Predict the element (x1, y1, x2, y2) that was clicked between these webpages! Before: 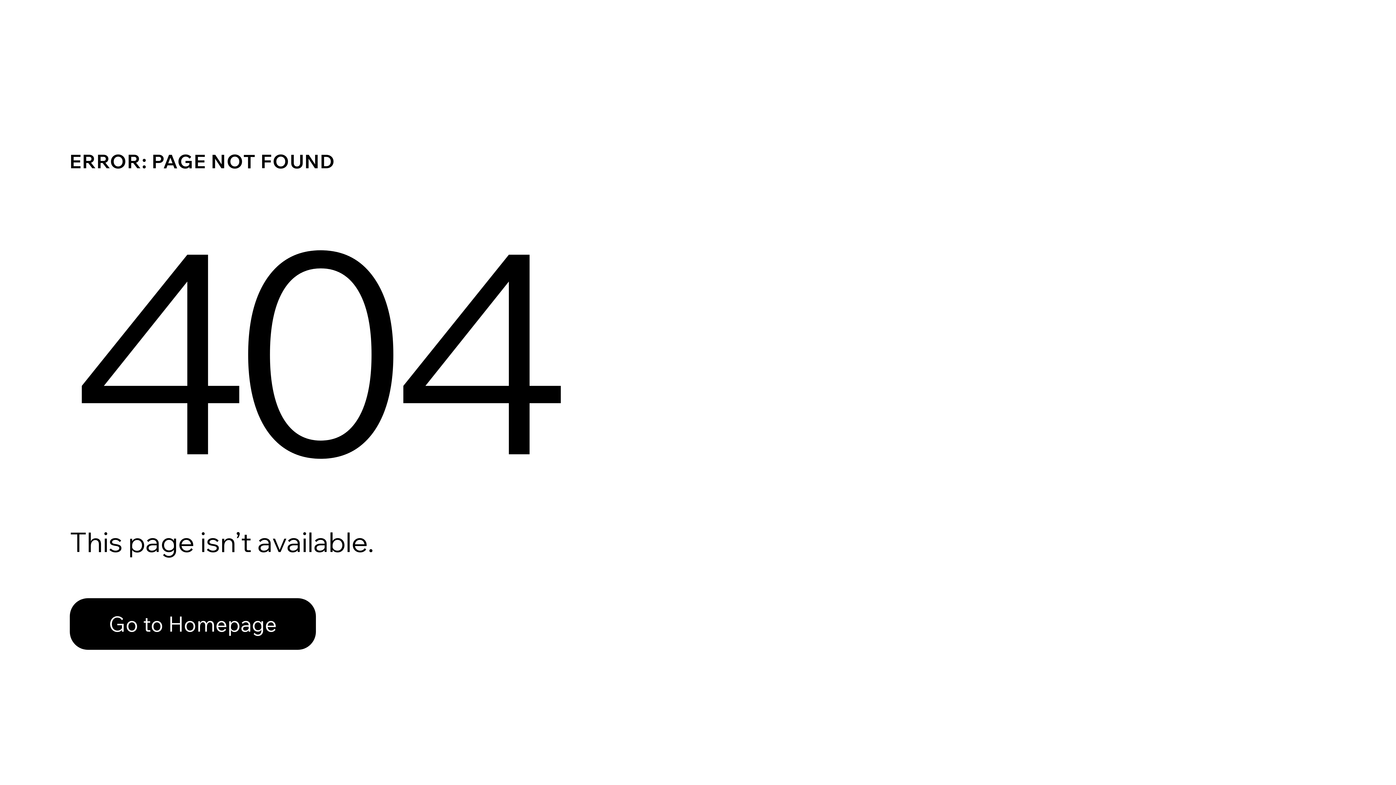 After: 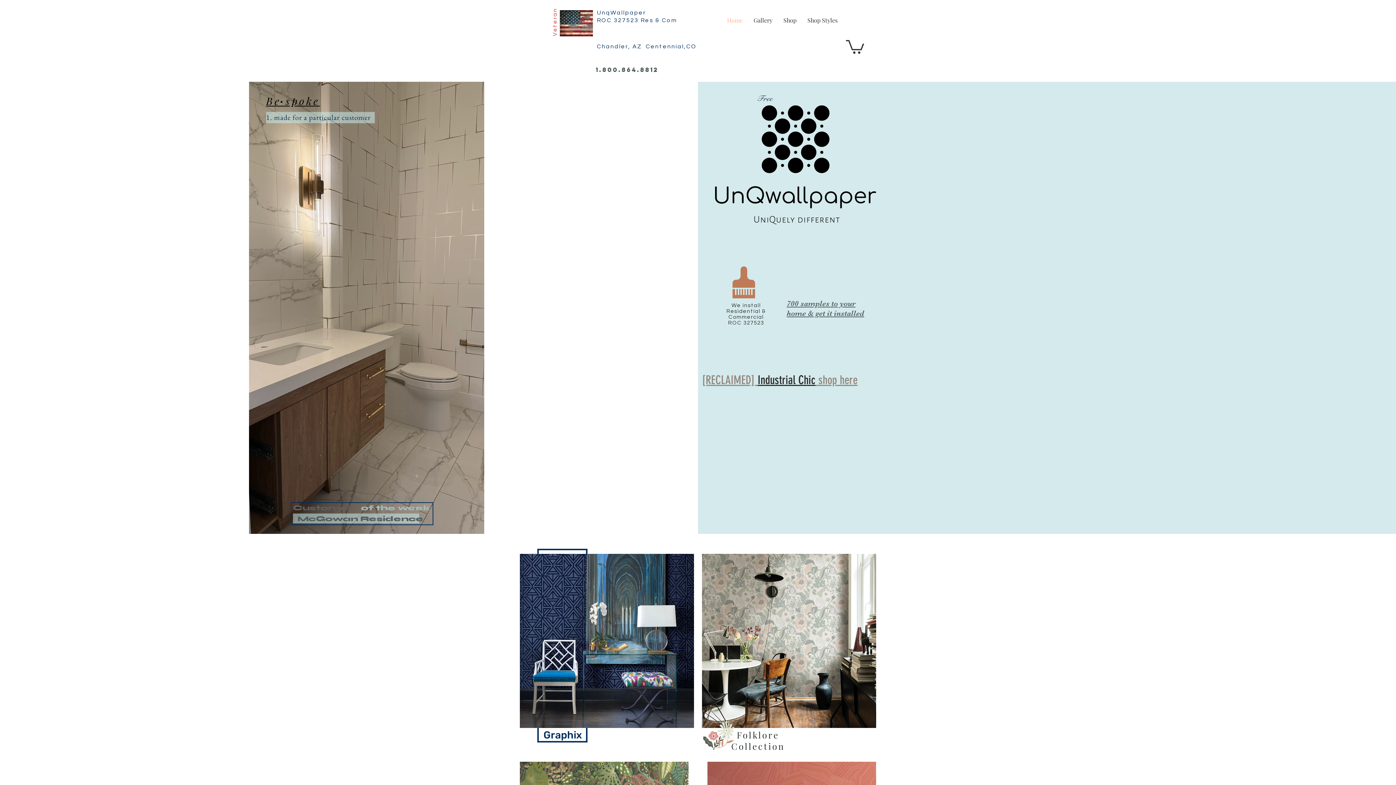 Action: bbox: (69, 582, 768, 659) label: Go to Homepage